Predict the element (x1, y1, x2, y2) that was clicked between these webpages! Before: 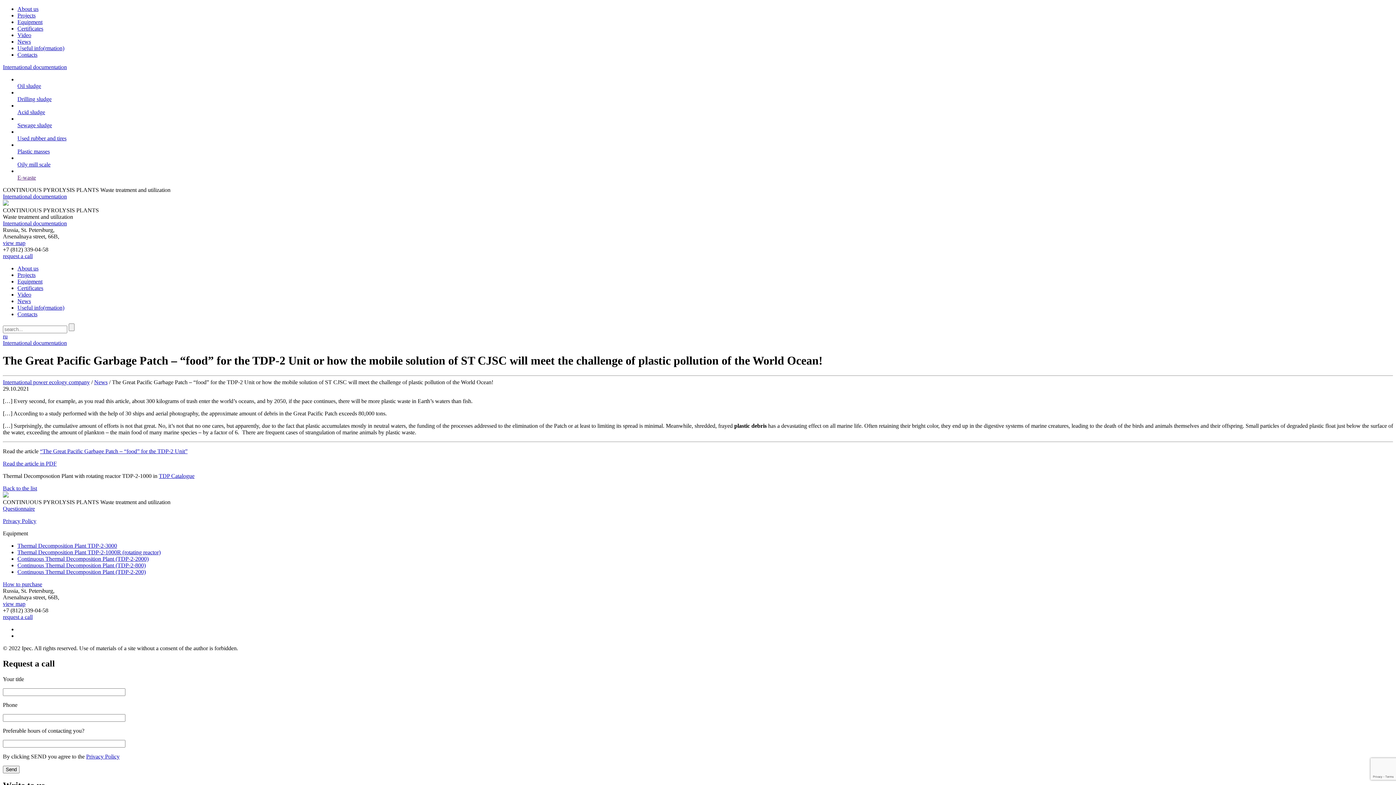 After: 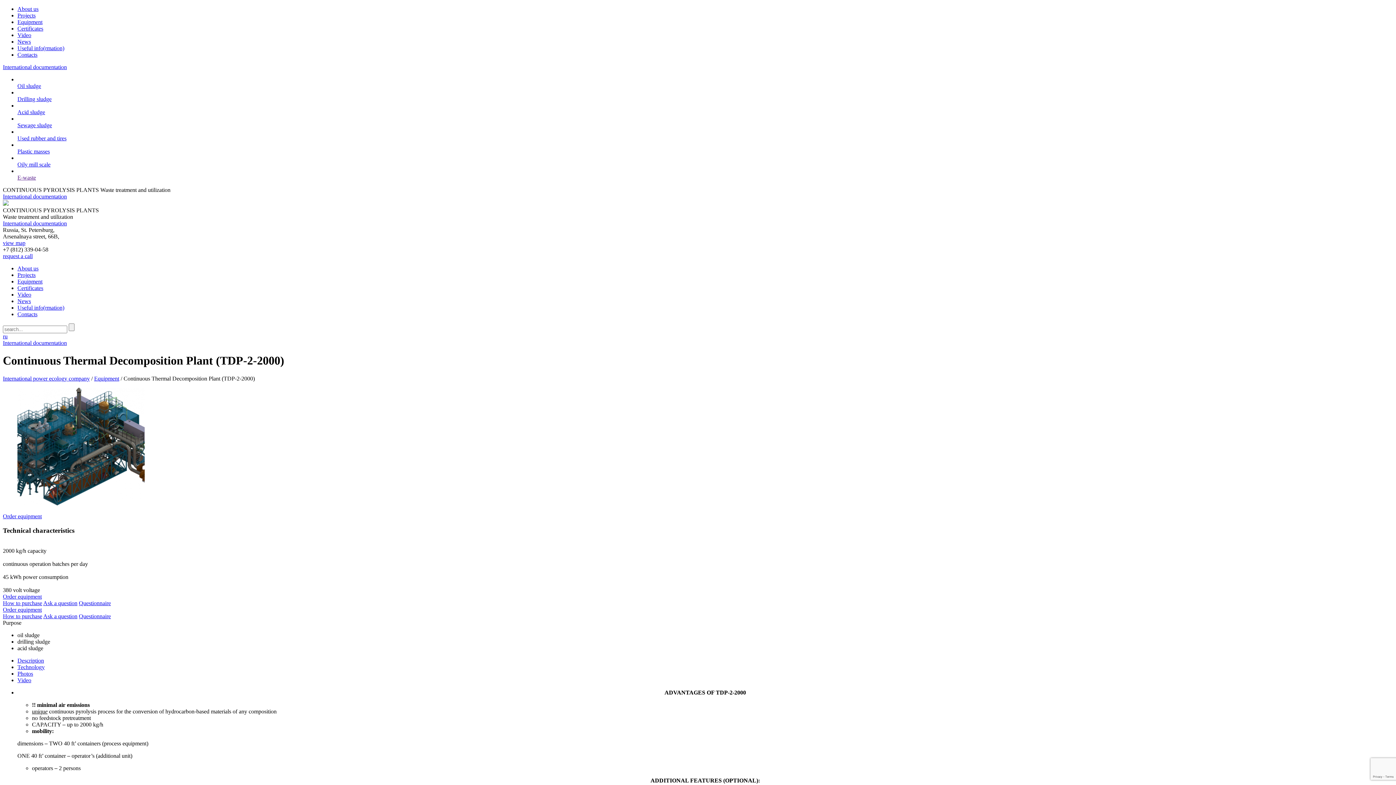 Action: bbox: (17, 555, 148, 562) label: Continuous Thermal Decomposition Plant (TDP-2-2000)